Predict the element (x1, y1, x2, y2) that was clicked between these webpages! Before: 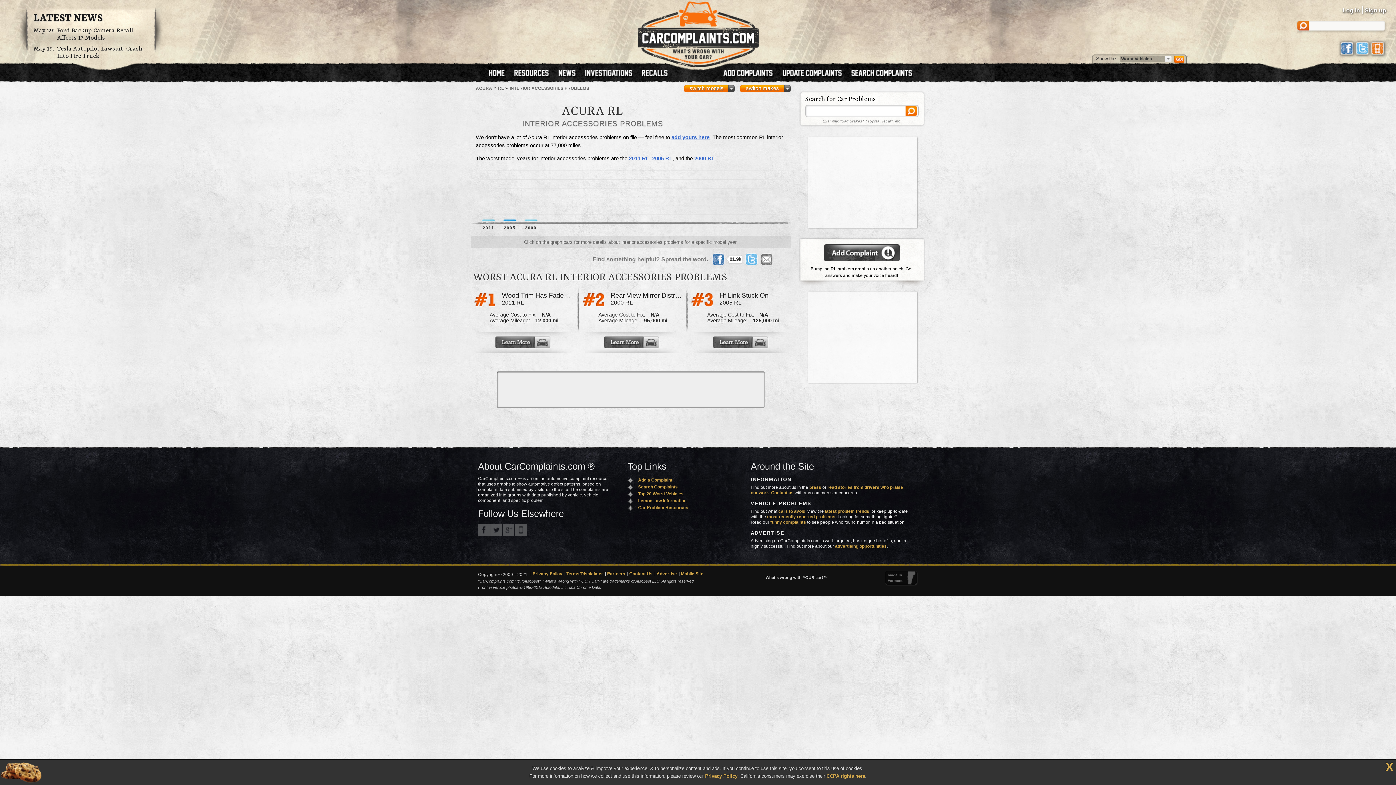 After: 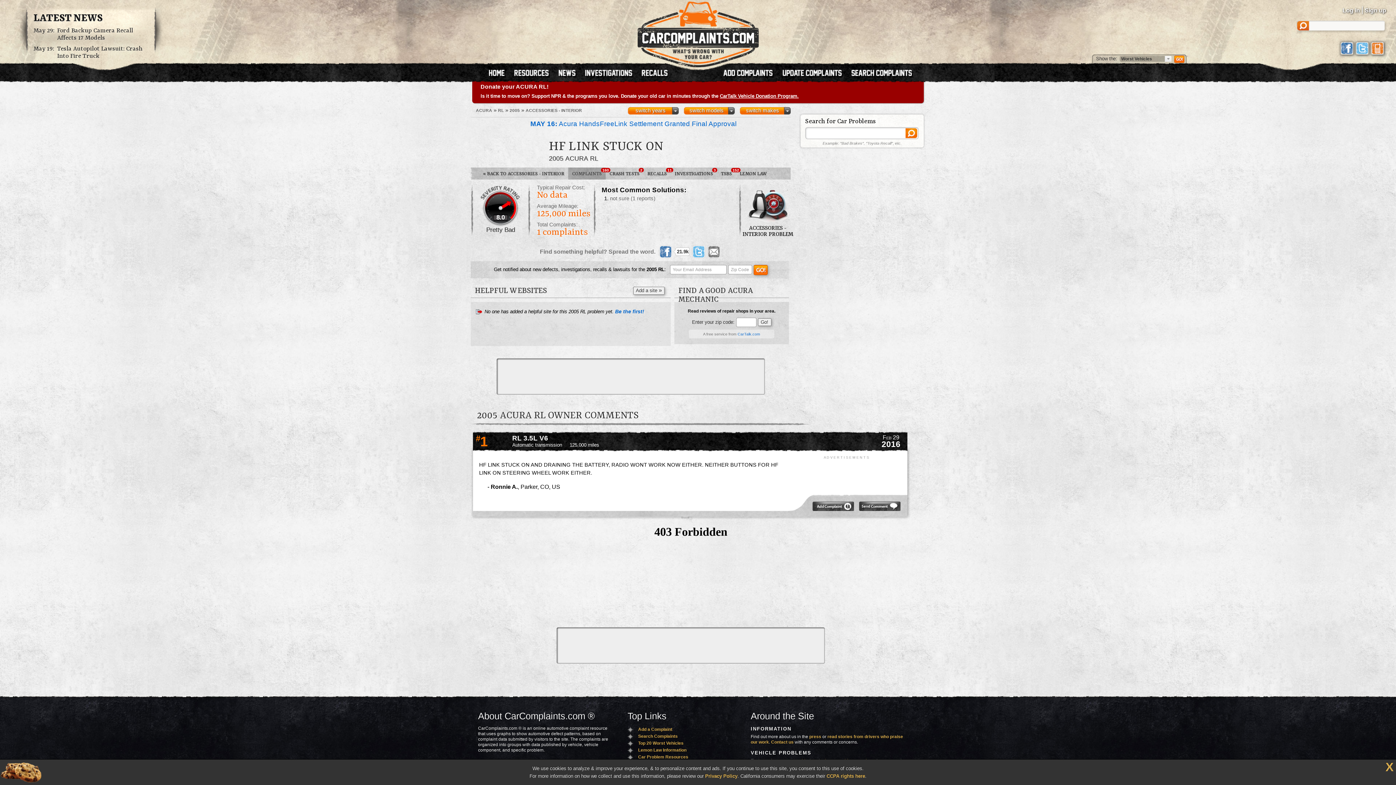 Action: bbox: (691, 292, 790, 306) label: #3:
Hf Link Stuck On
2005 RL